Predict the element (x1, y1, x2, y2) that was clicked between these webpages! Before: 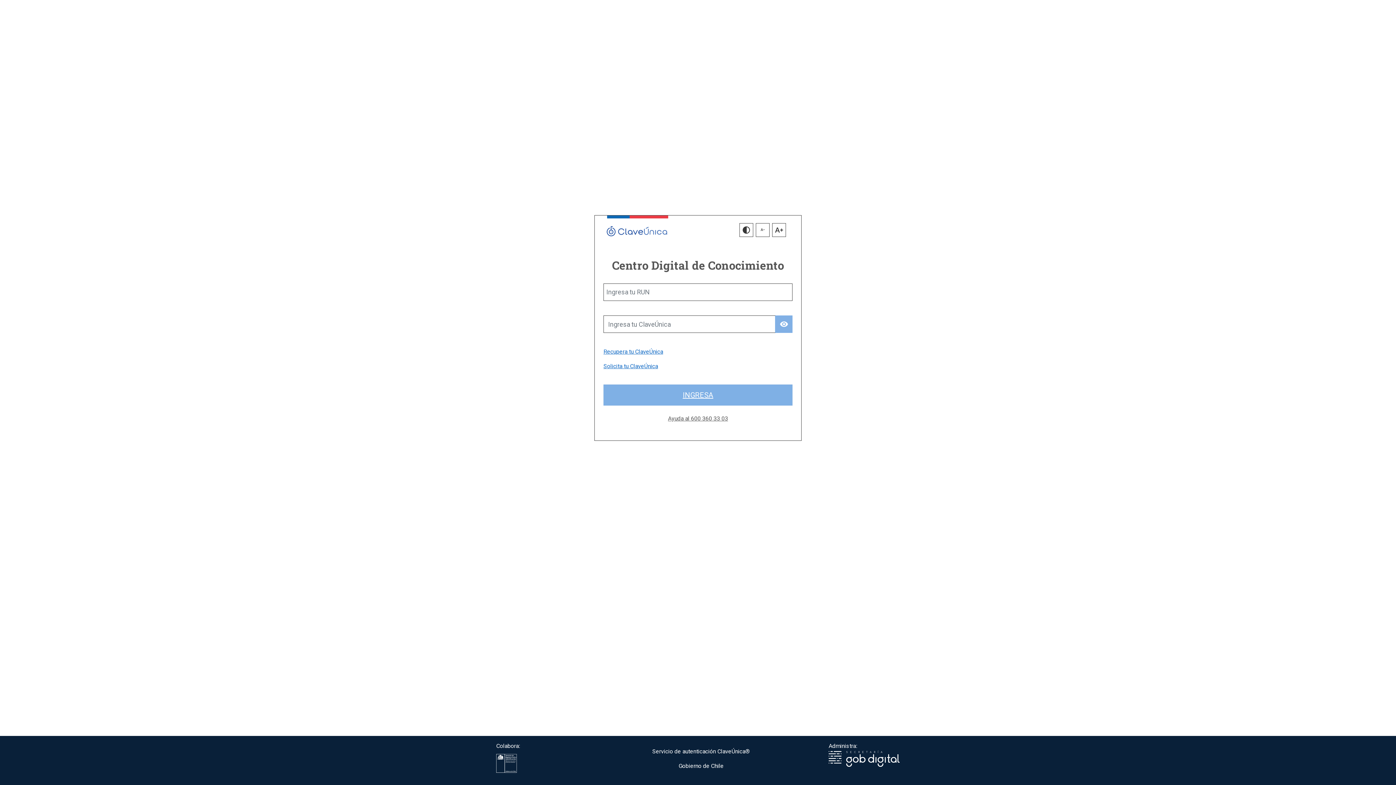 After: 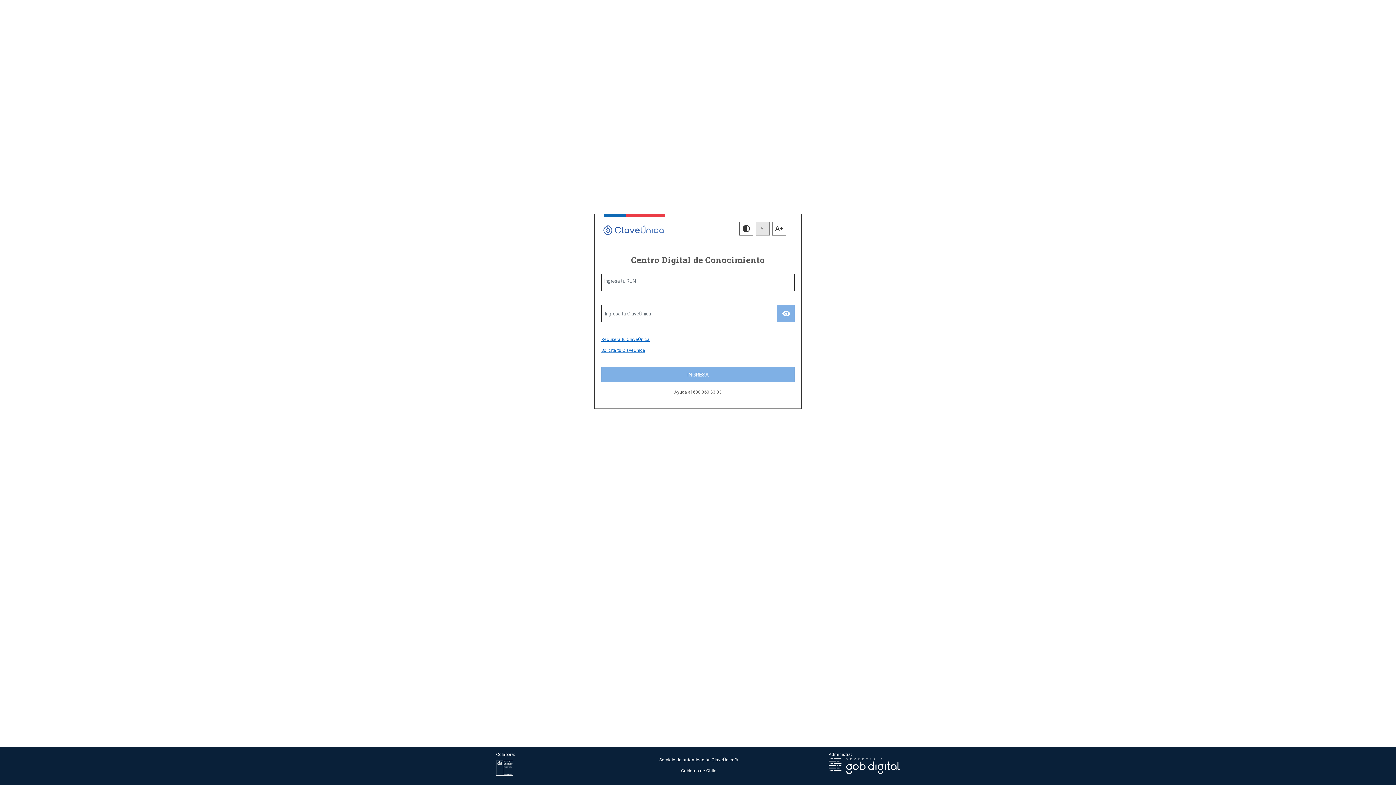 Action: bbox: (756, 223, 769, 237)